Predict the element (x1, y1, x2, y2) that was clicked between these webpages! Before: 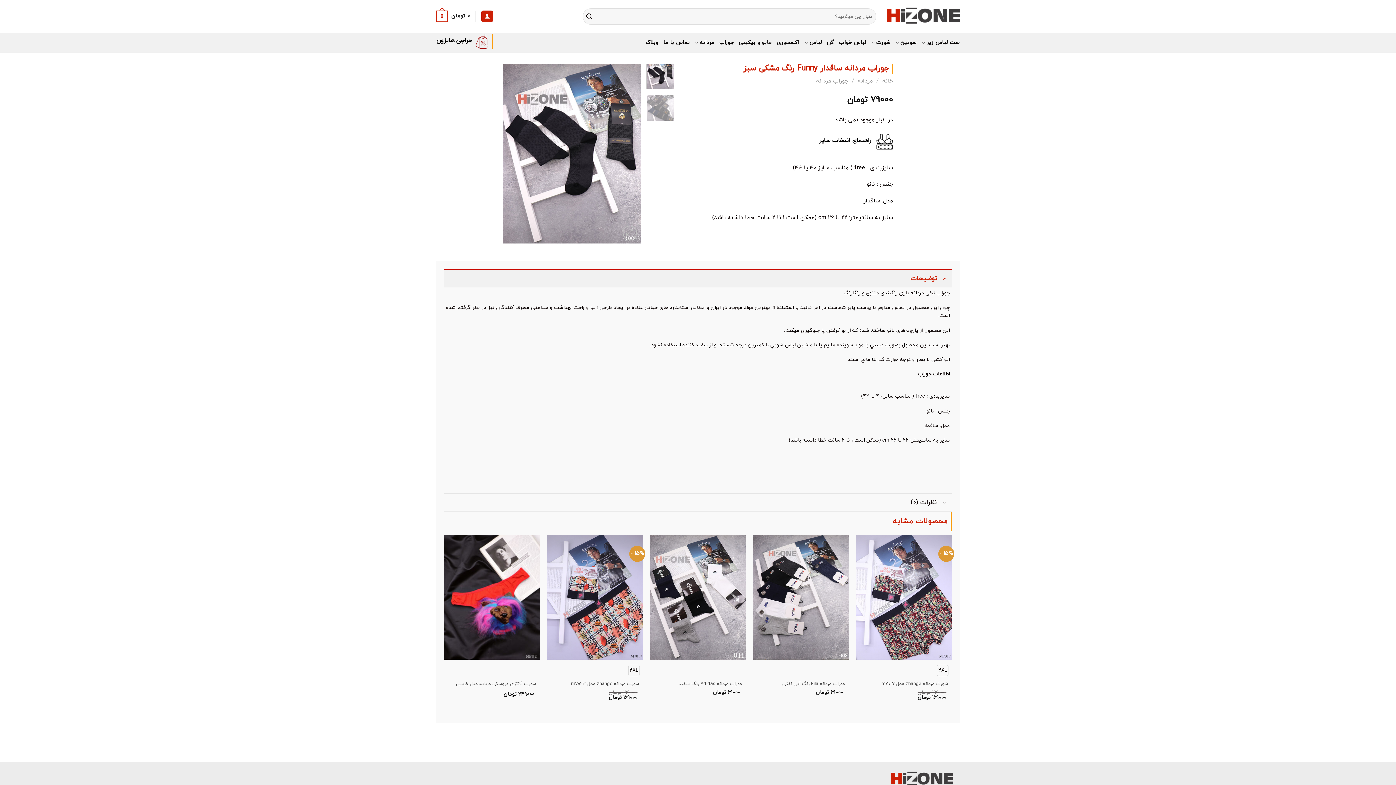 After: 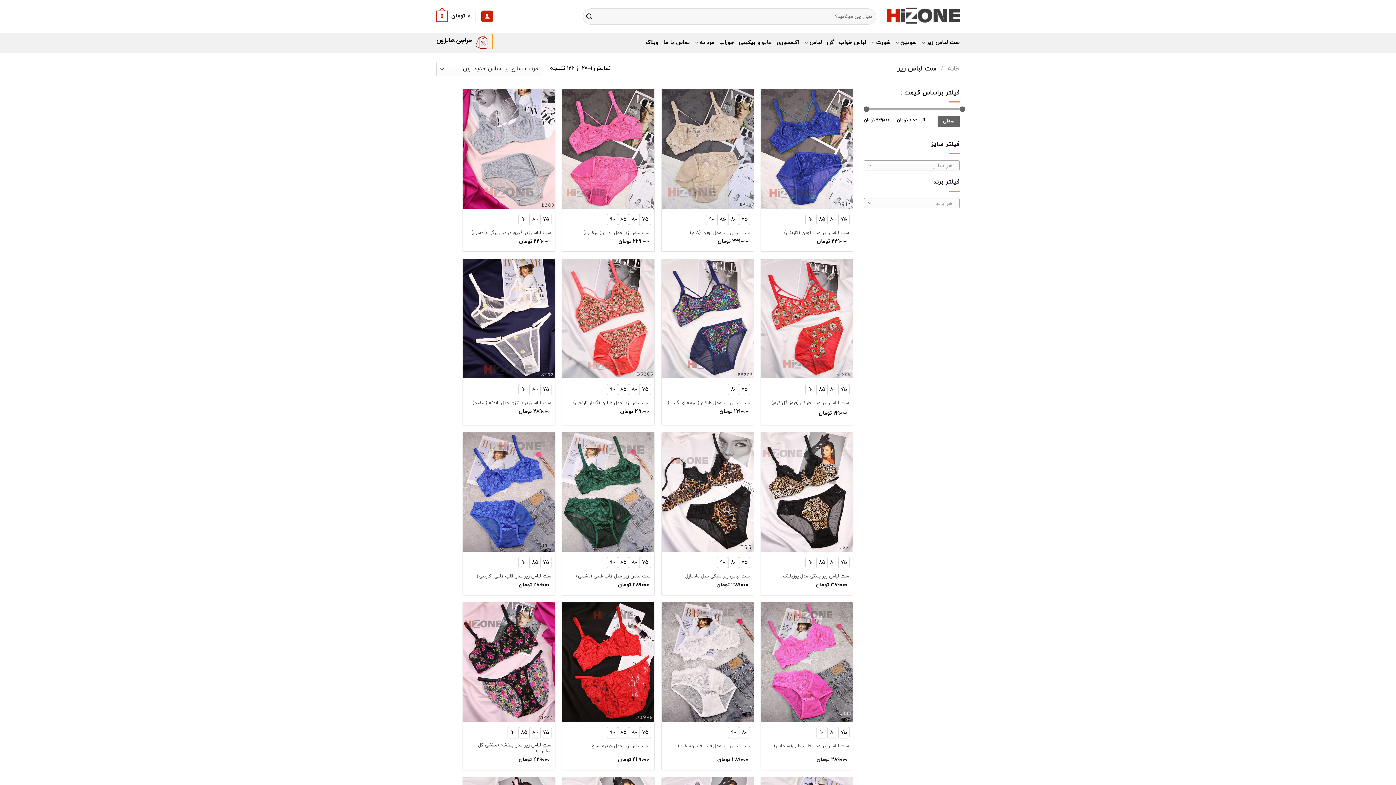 Action: bbox: (921, 35, 960, 49) label: ست لباس زیر